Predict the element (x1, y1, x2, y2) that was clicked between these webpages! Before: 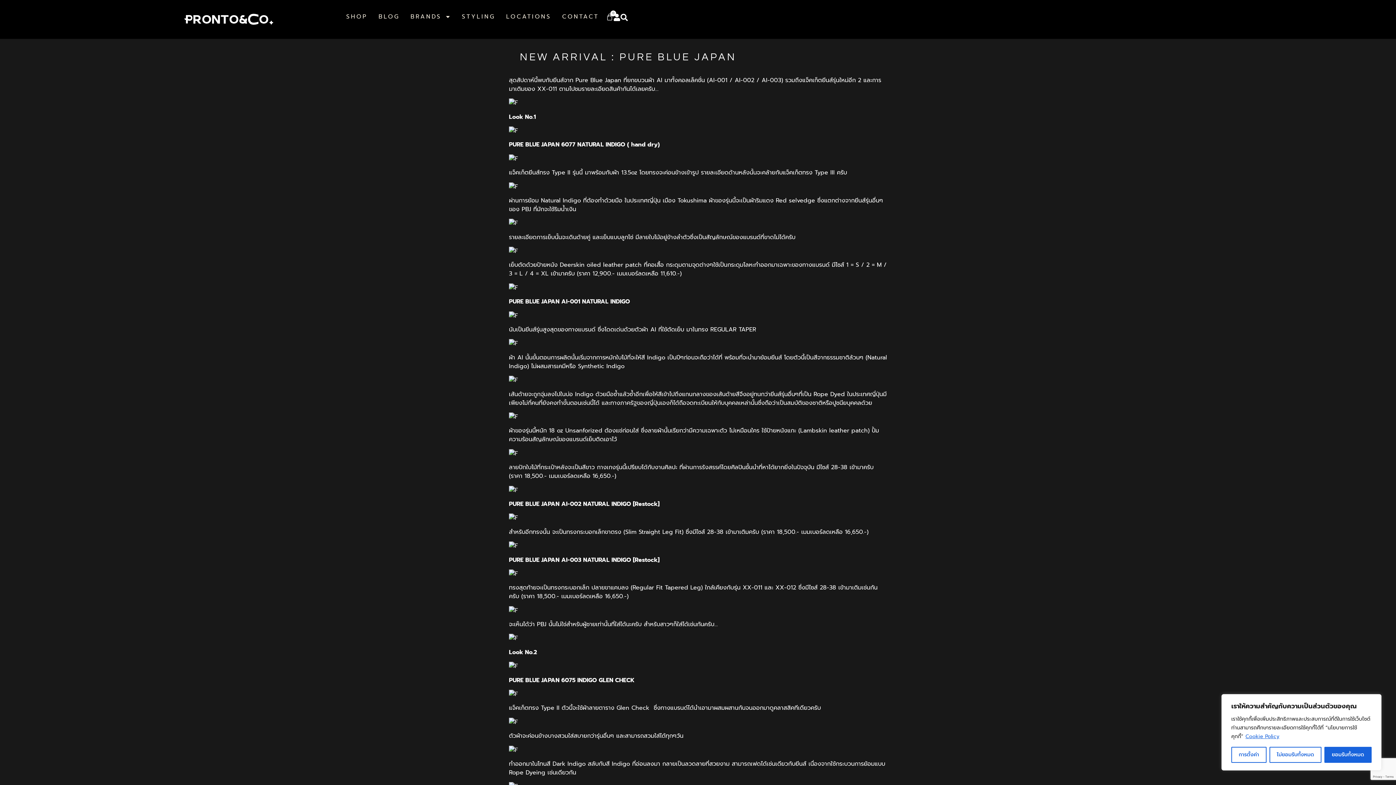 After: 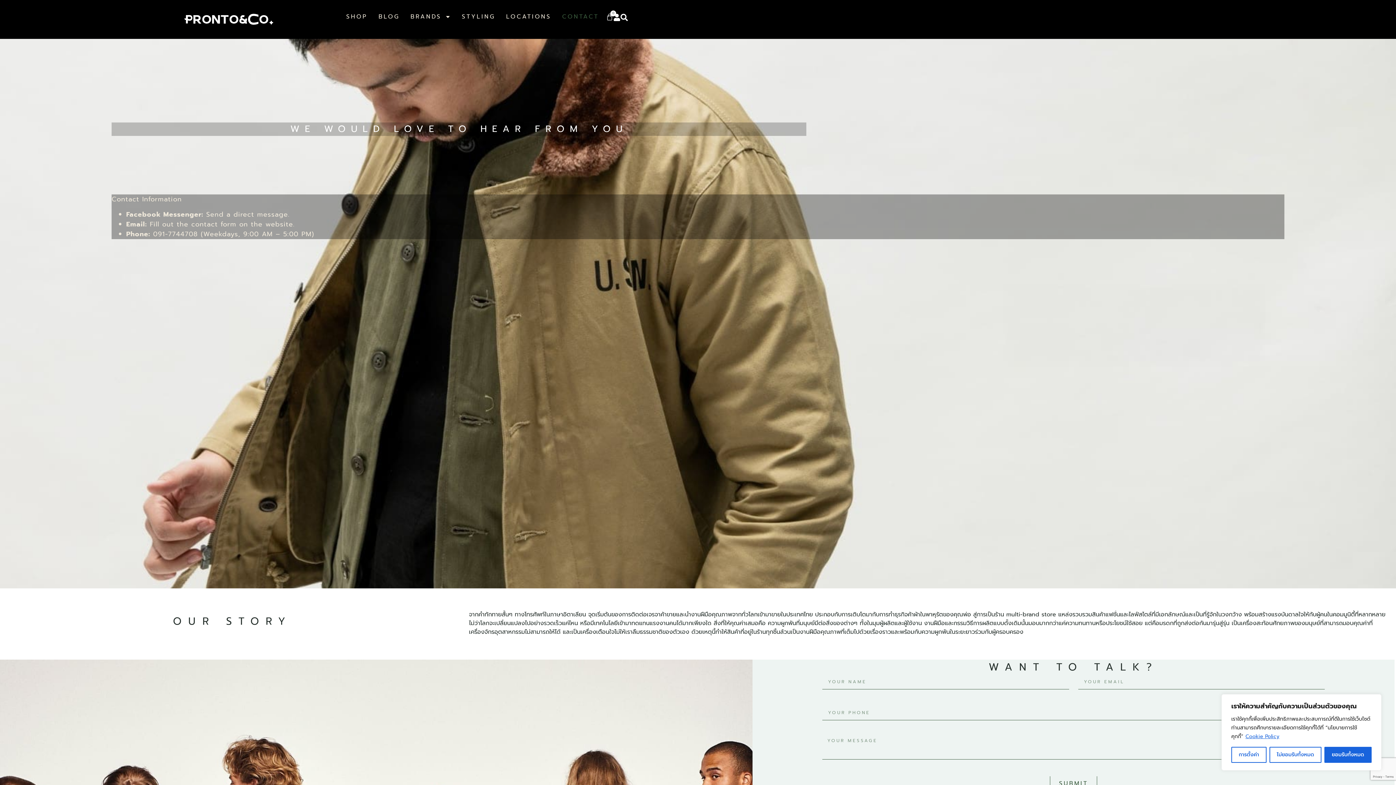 Action: bbox: (562, 13, 599, 19) label: CONTACT